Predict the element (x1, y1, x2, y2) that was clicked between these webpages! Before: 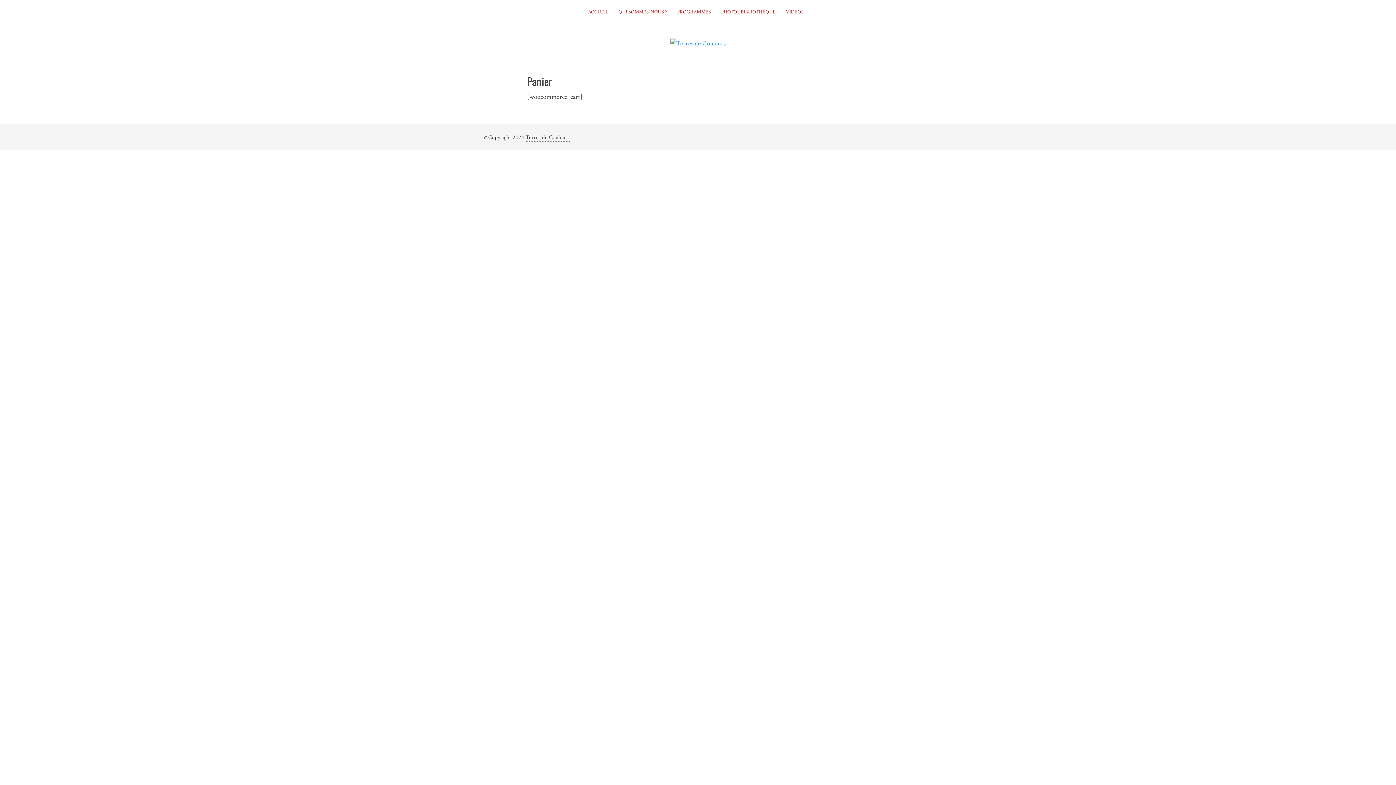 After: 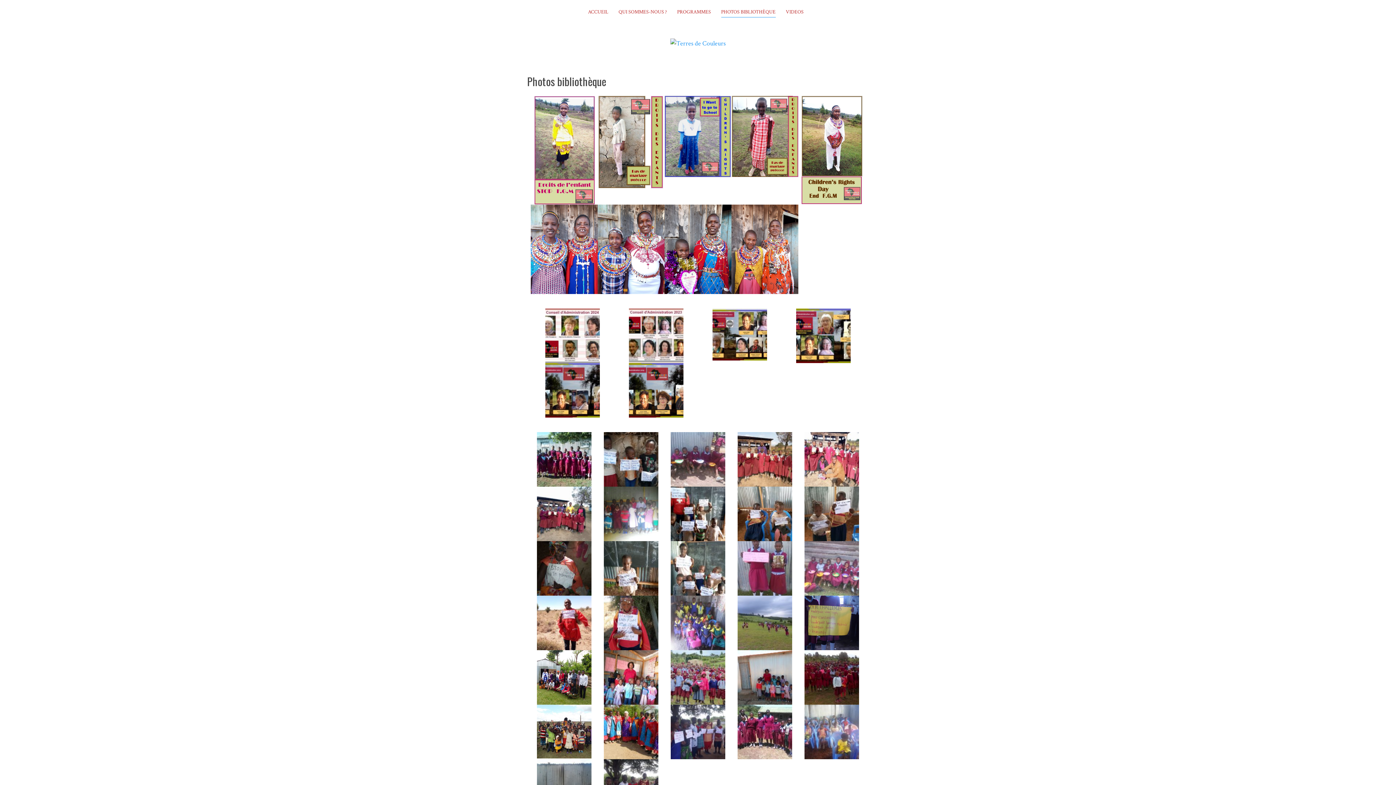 Action: label: PHOTOS BIBLIOTHÈQUE bbox: (721, 7, 775, 17)